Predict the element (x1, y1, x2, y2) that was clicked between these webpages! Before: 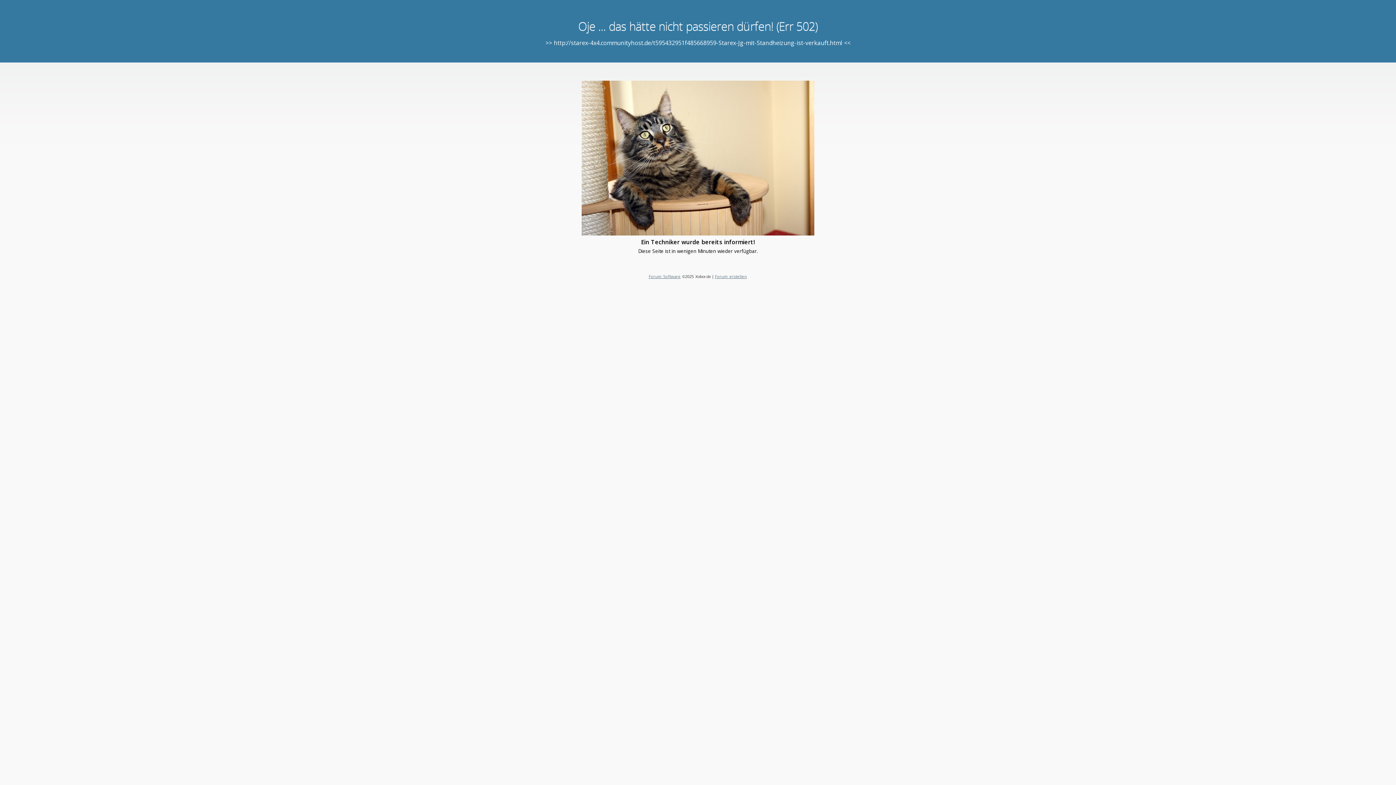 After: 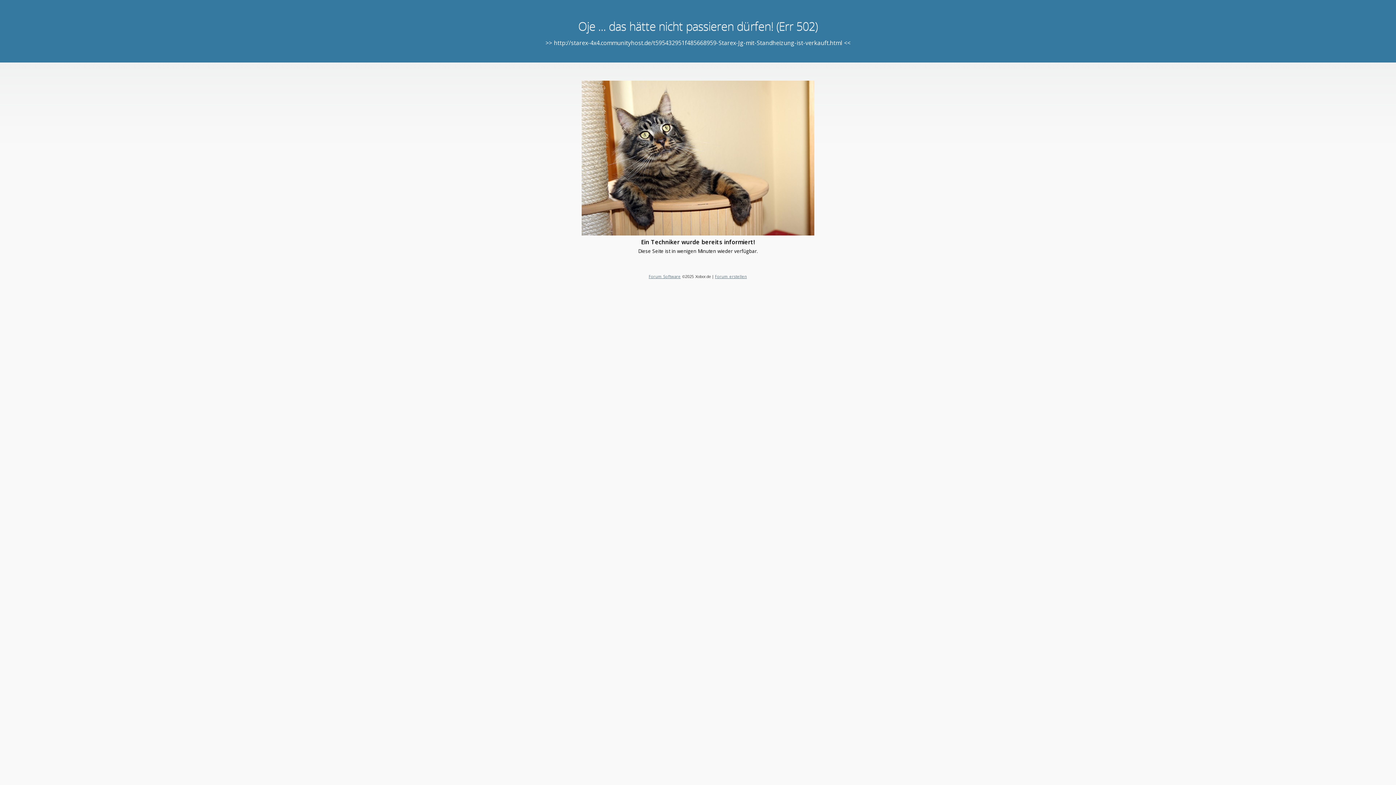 Action: label: Forum erstellen bbox: (715, 273, 747, 279)